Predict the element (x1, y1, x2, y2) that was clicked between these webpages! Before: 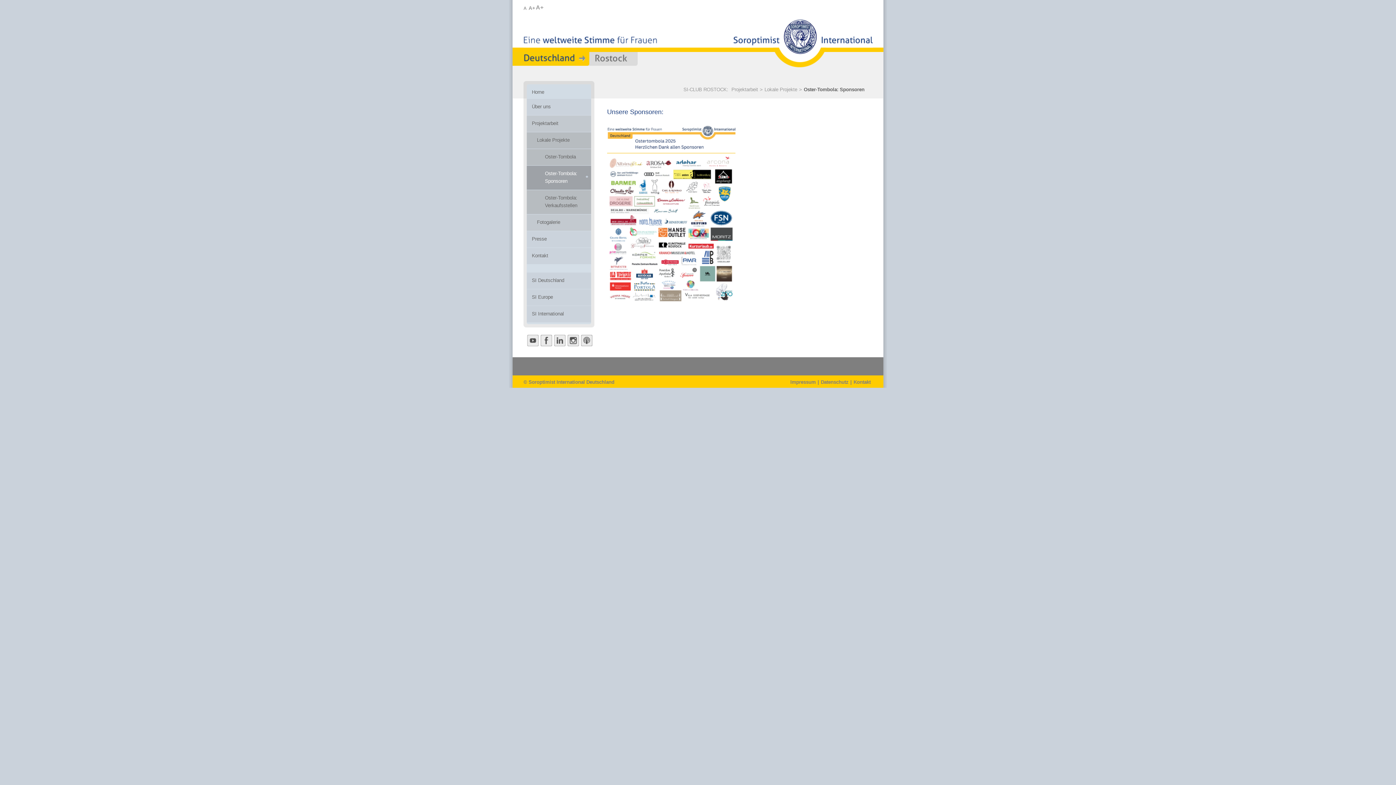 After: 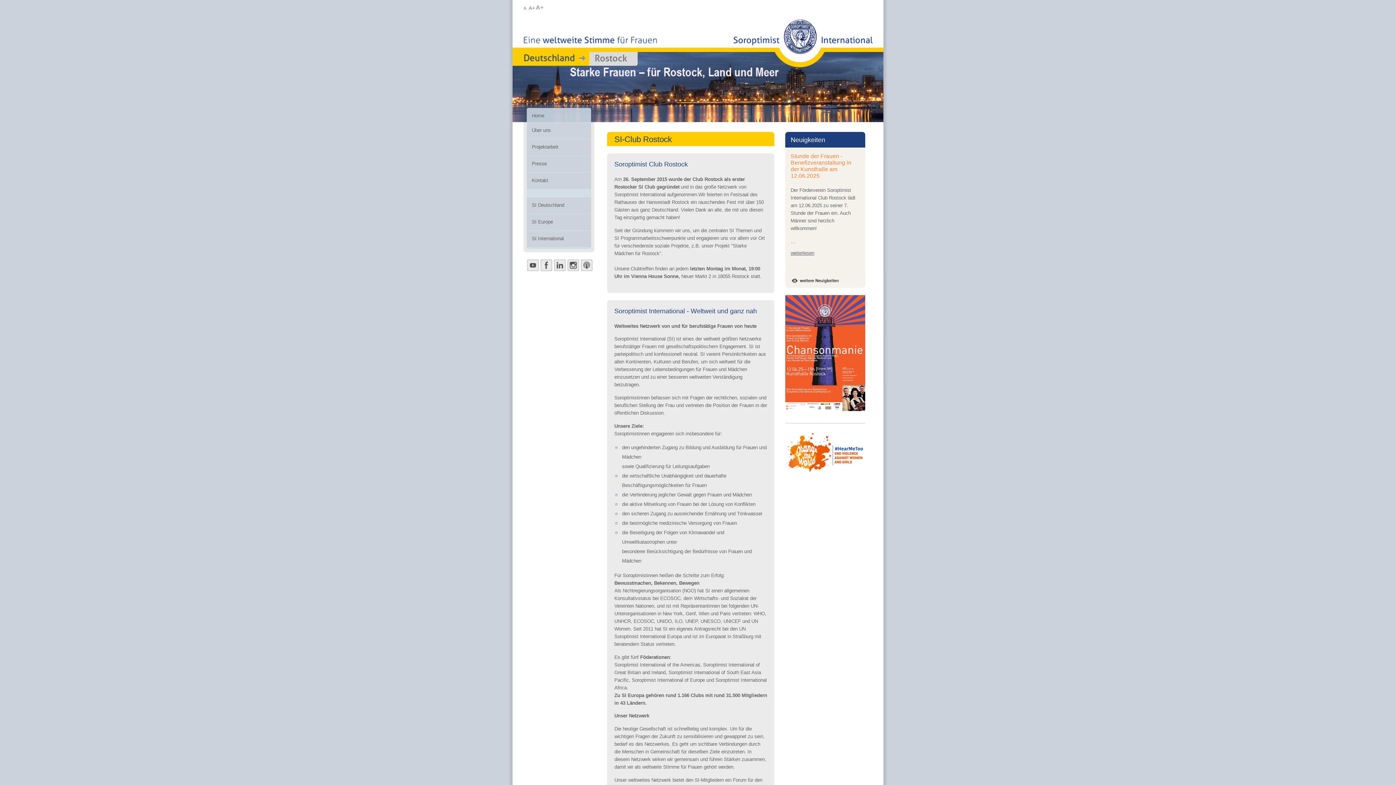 Action: bbox: (733, 63, 873, 68)